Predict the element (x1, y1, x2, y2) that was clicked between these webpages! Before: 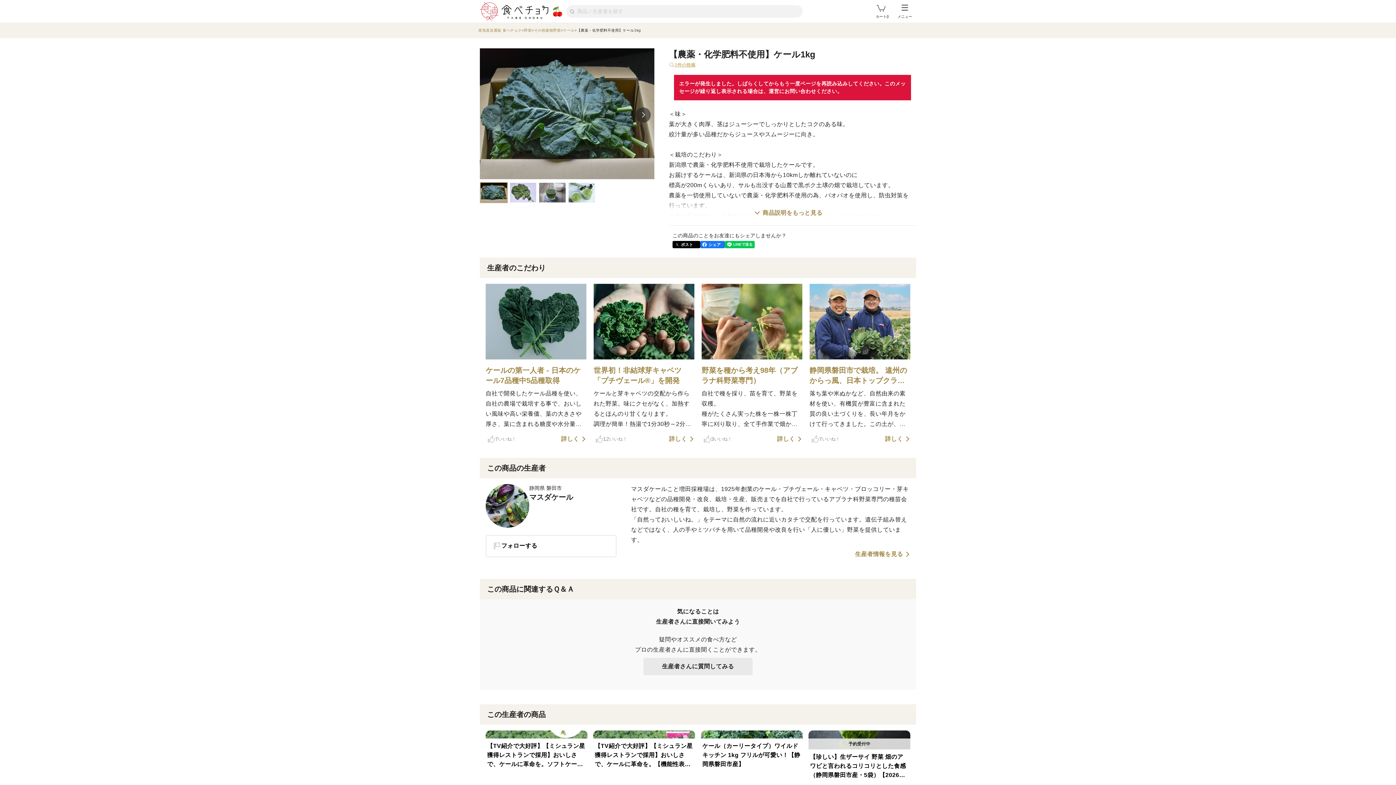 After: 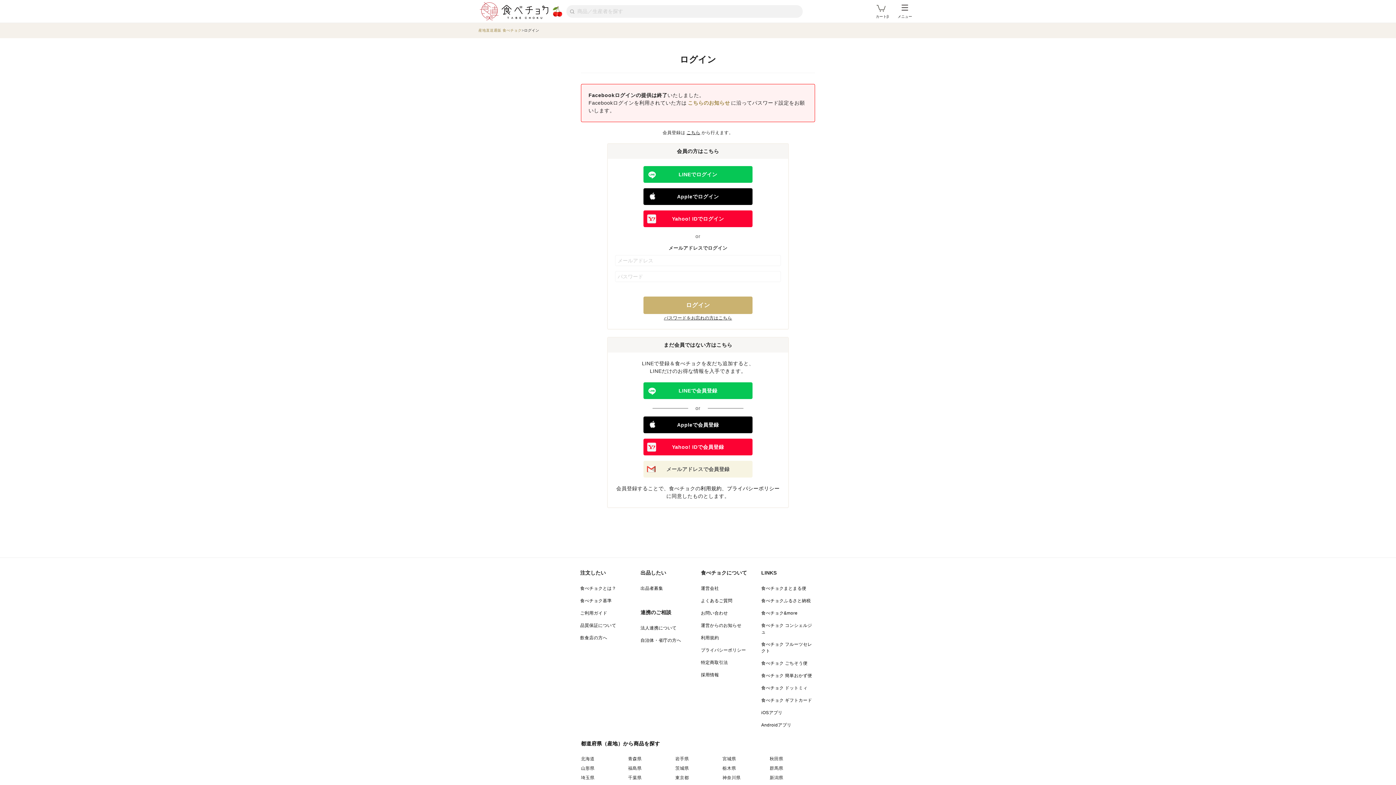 Action: bbox: (593, 435, 629, 443) label: 12
いいね！